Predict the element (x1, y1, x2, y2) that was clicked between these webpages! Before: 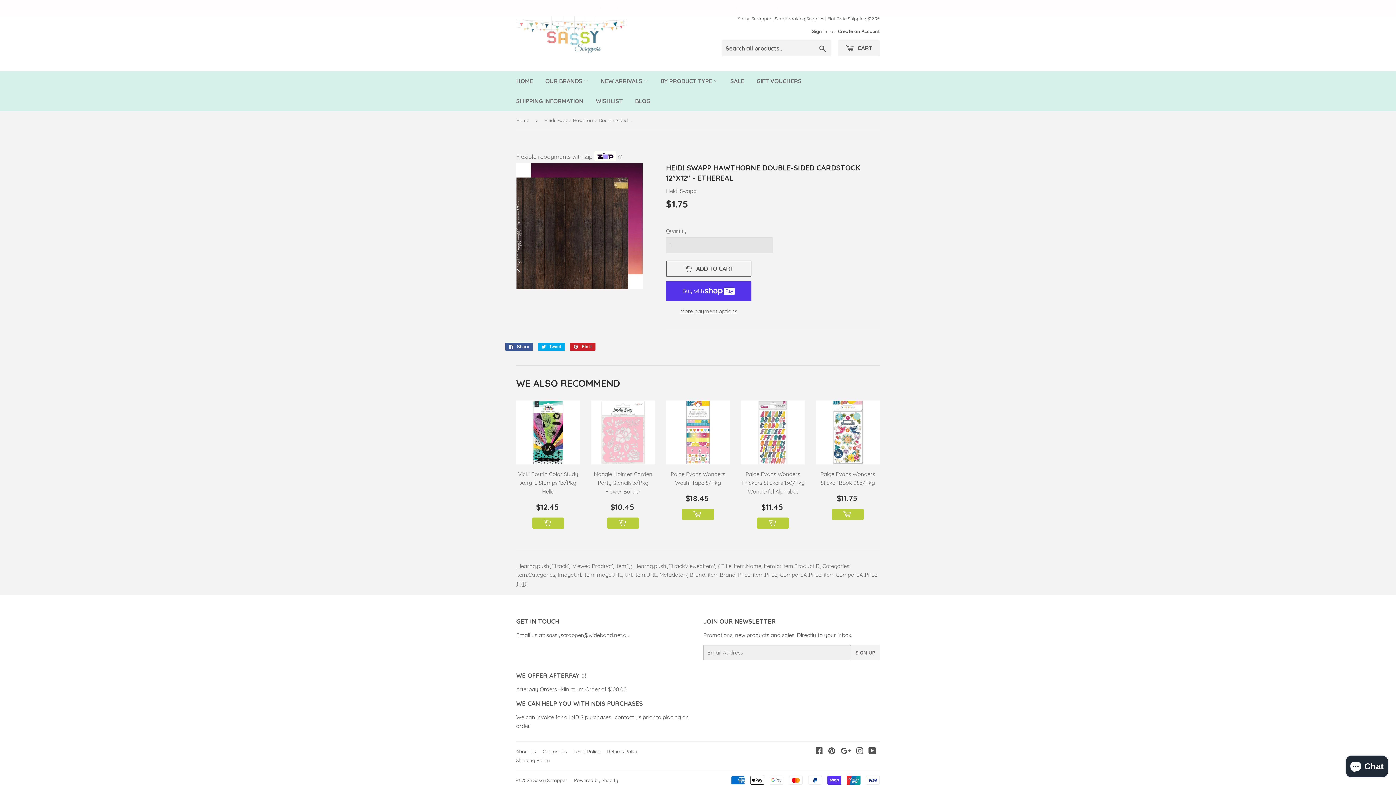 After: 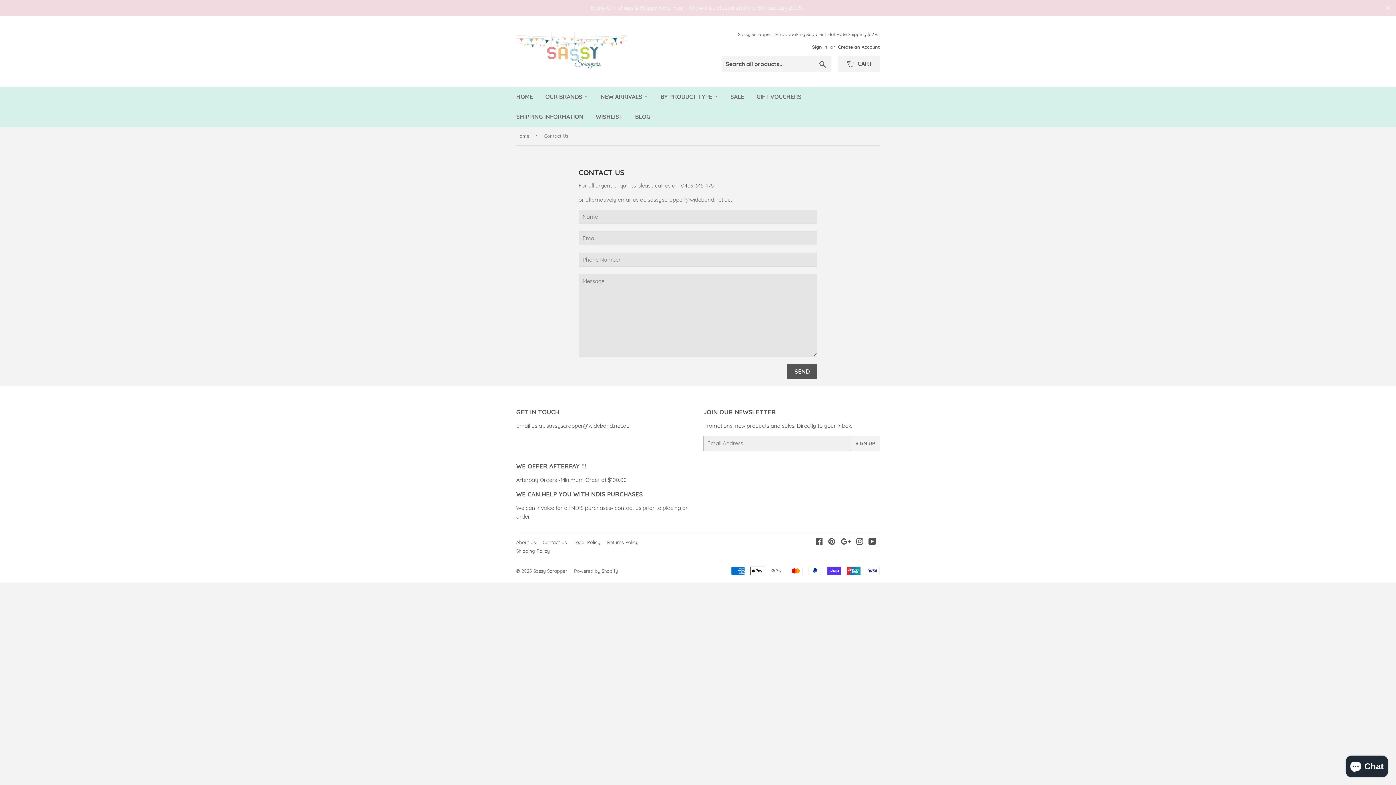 Action: label: Contact Us bbox: (542, 759, 566, 765)